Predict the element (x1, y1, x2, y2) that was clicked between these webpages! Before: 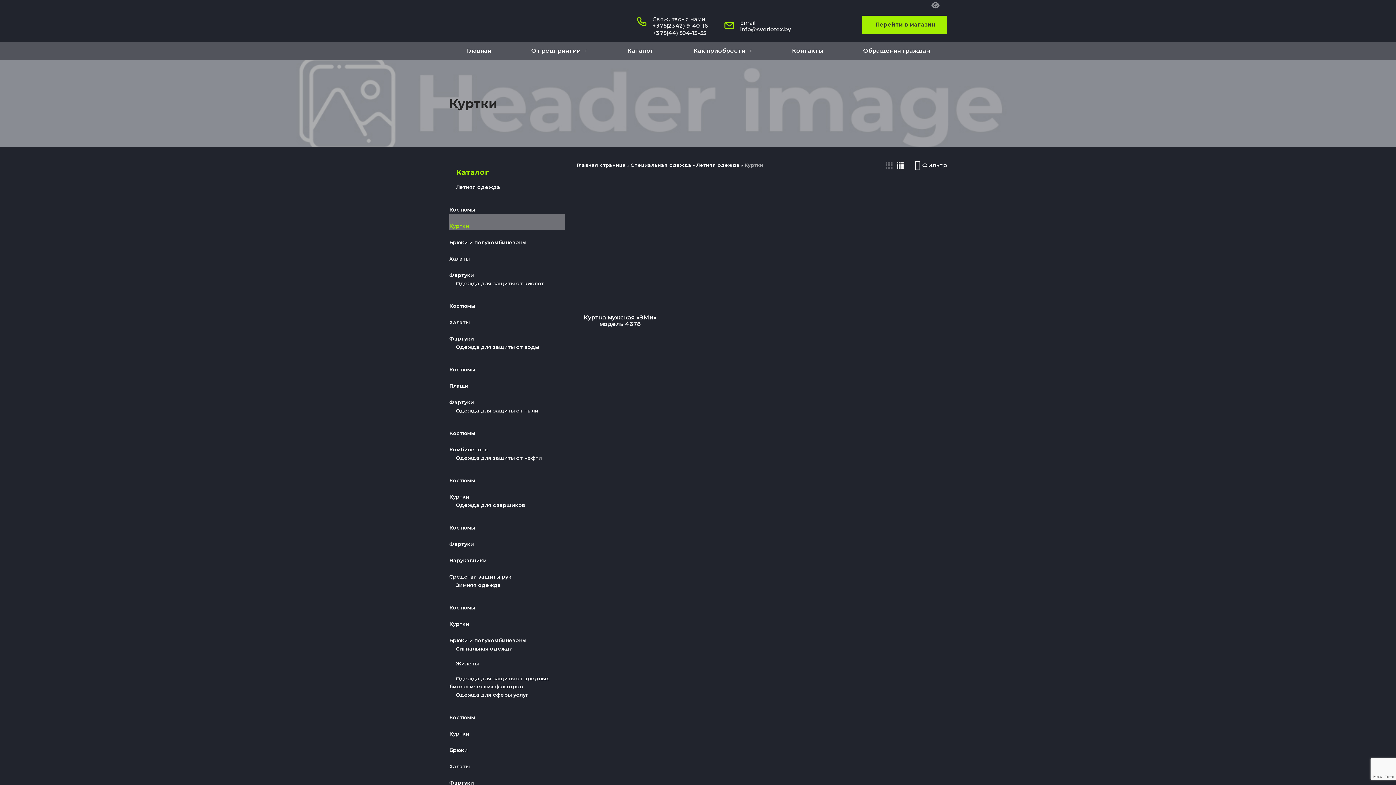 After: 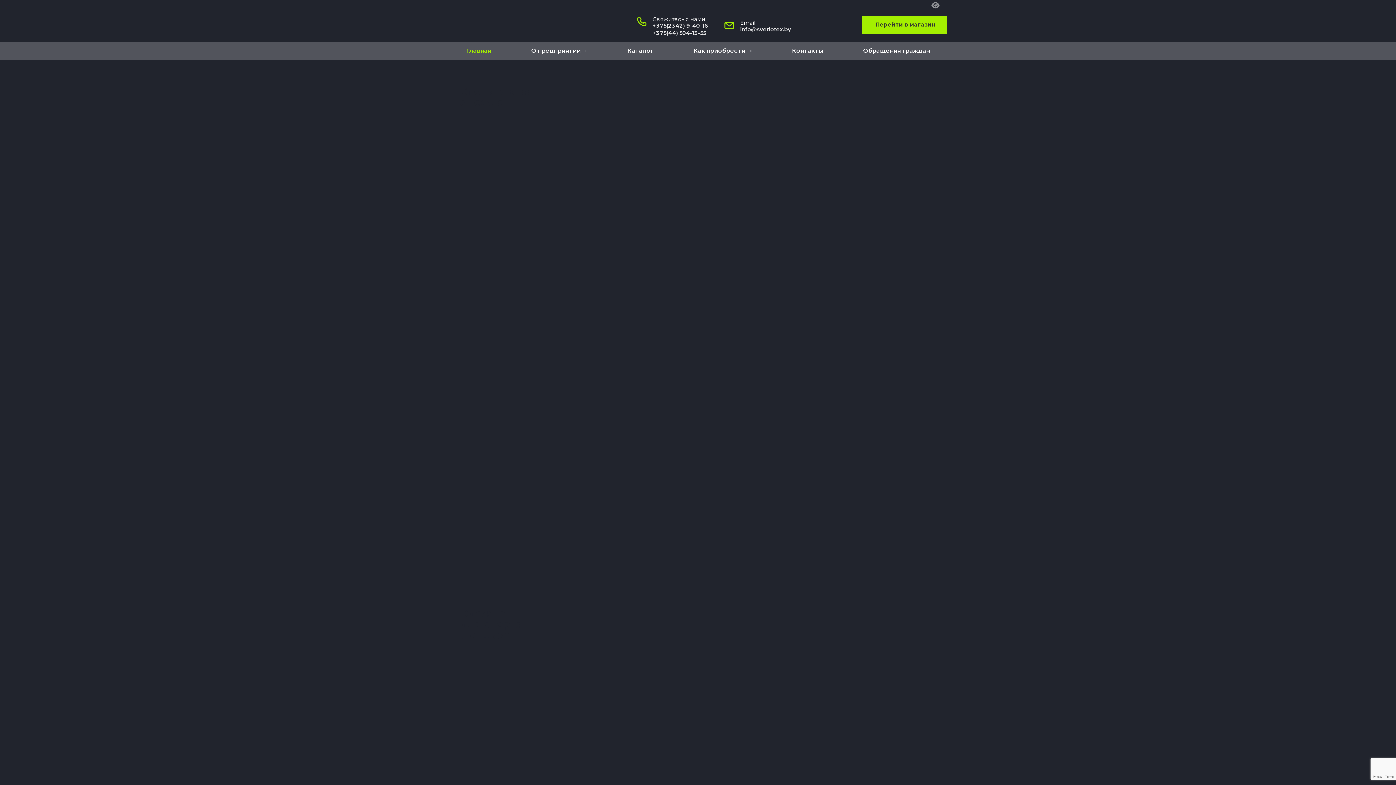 Action: label: Главная bbox: (446, 43, 511, 58)